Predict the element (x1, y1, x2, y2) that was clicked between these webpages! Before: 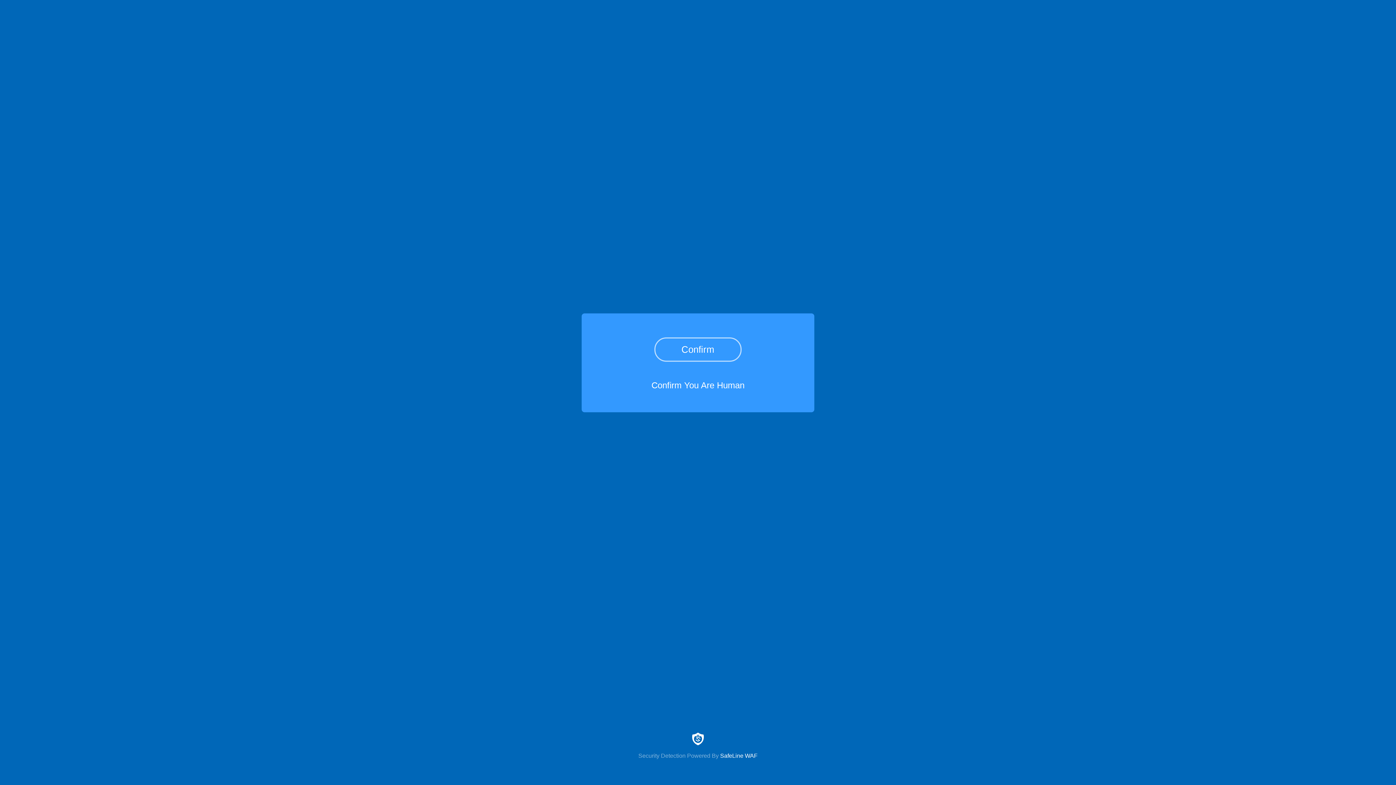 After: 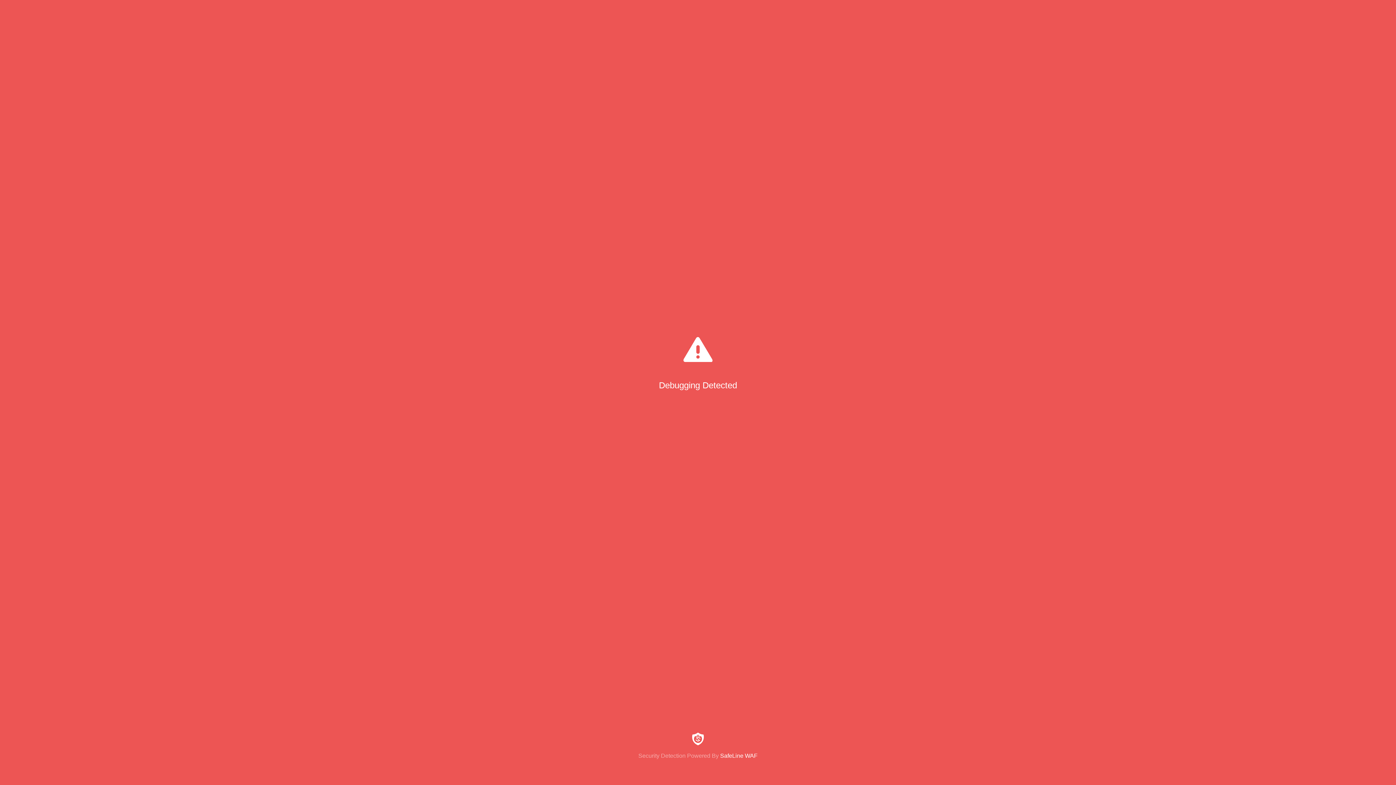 Action: bbox: (654, 337, 741, 361) label: Confirm